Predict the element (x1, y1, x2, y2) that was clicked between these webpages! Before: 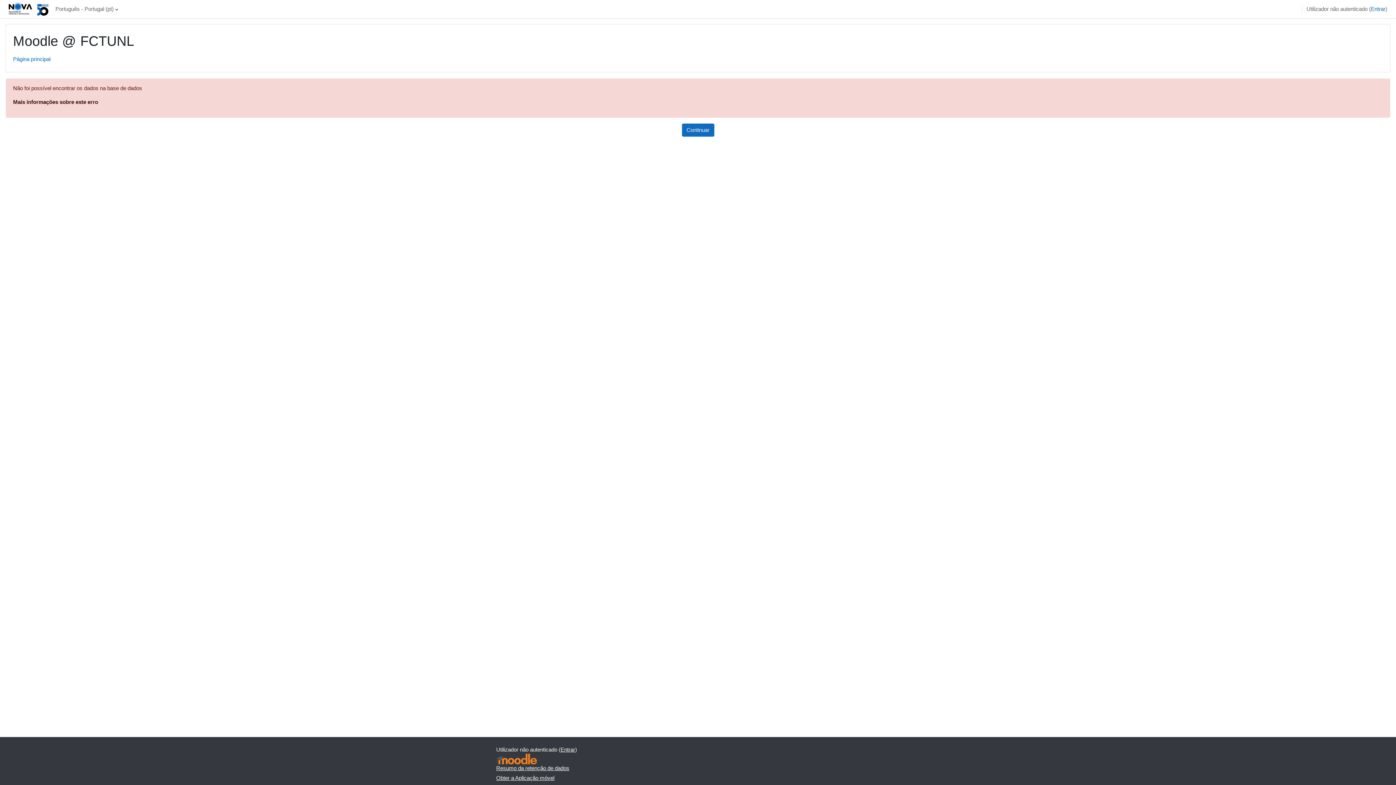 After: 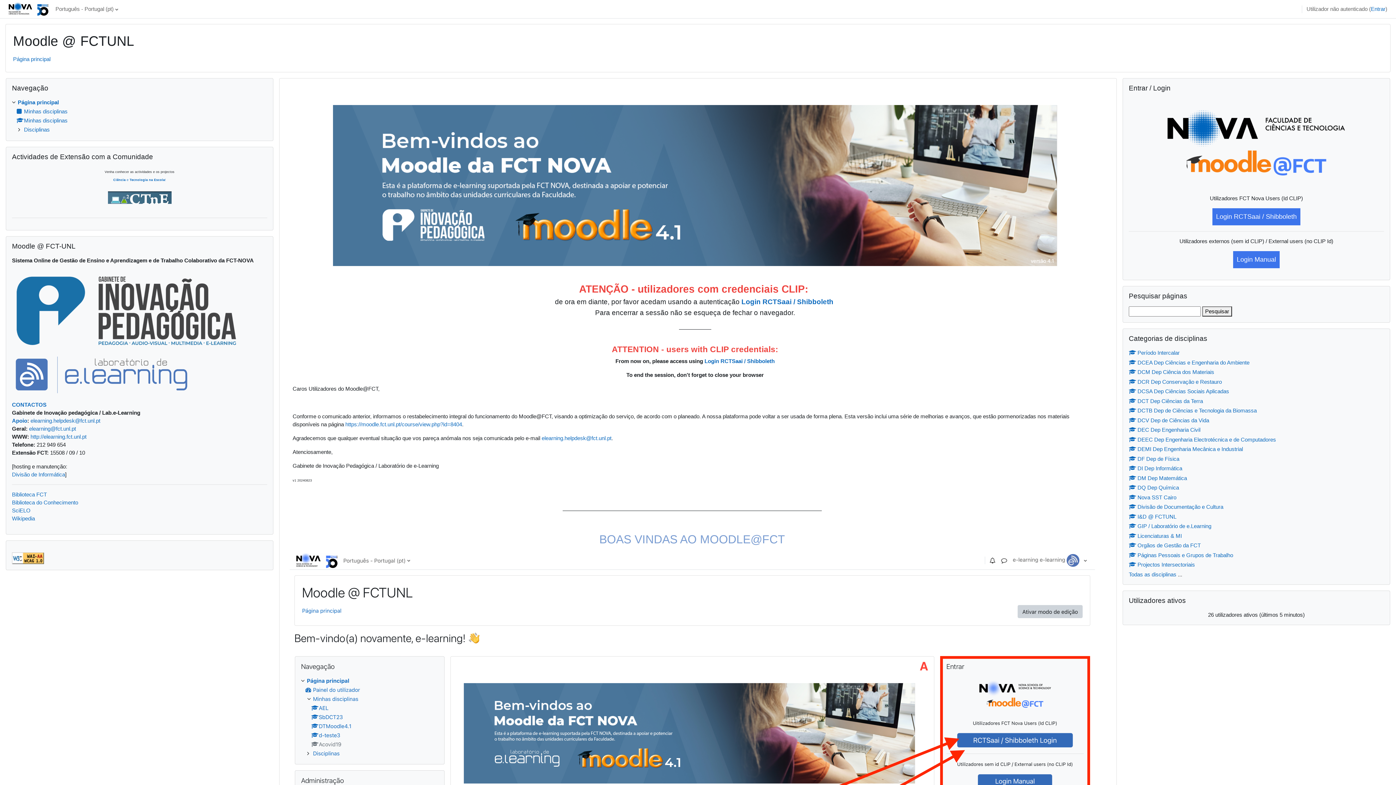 Action: bbox: (7, 1, 51, 16)